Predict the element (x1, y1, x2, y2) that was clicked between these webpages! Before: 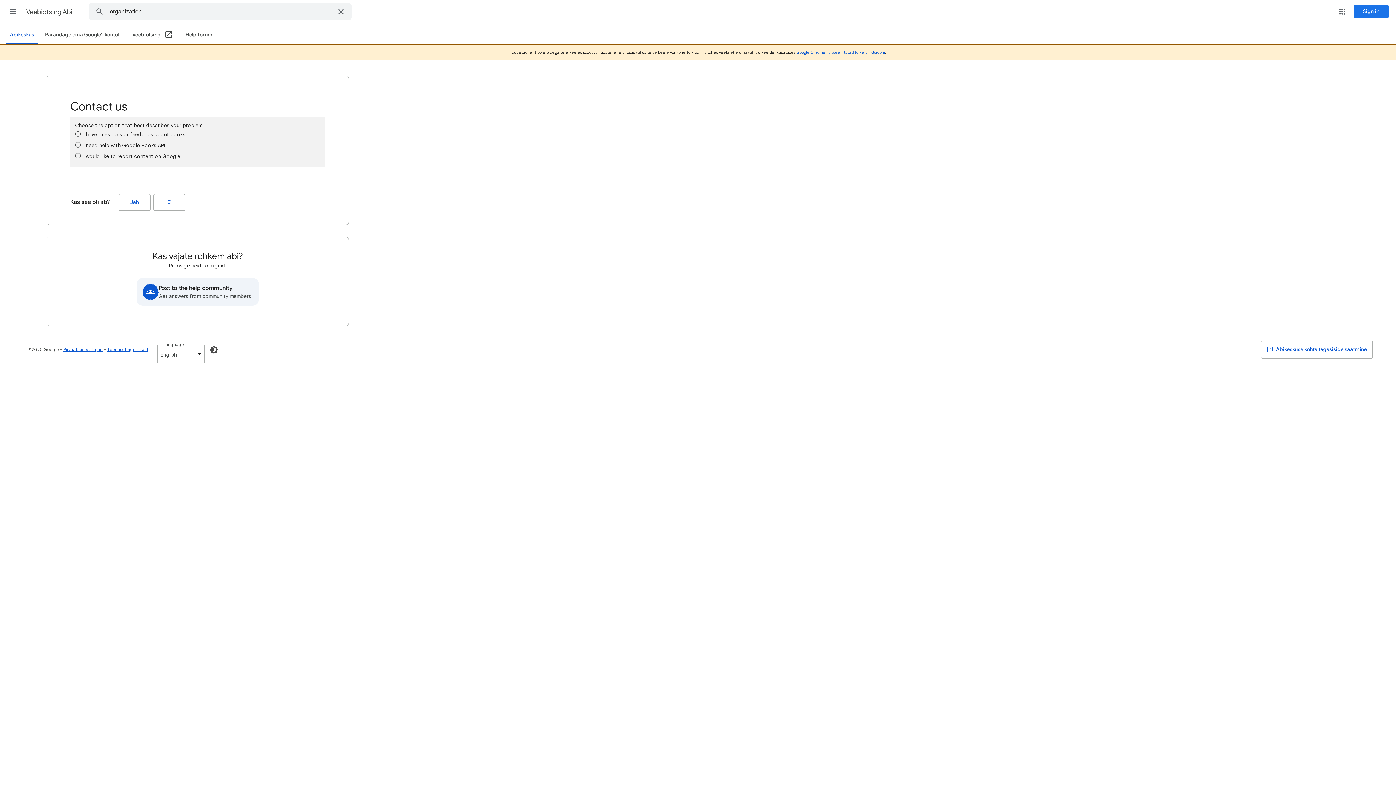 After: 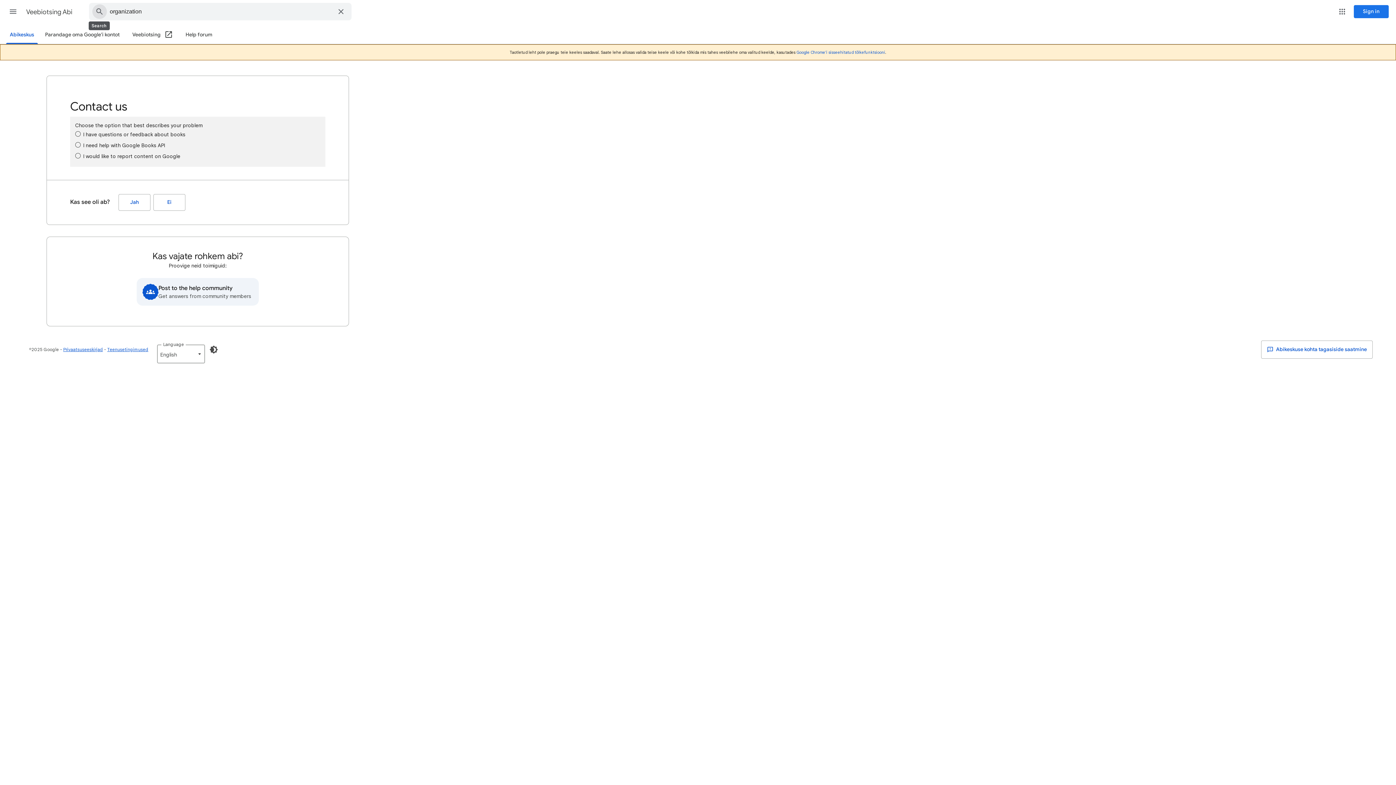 Action: bbox: (89, 3, 109, 20) label: Abikeskusest otsimine